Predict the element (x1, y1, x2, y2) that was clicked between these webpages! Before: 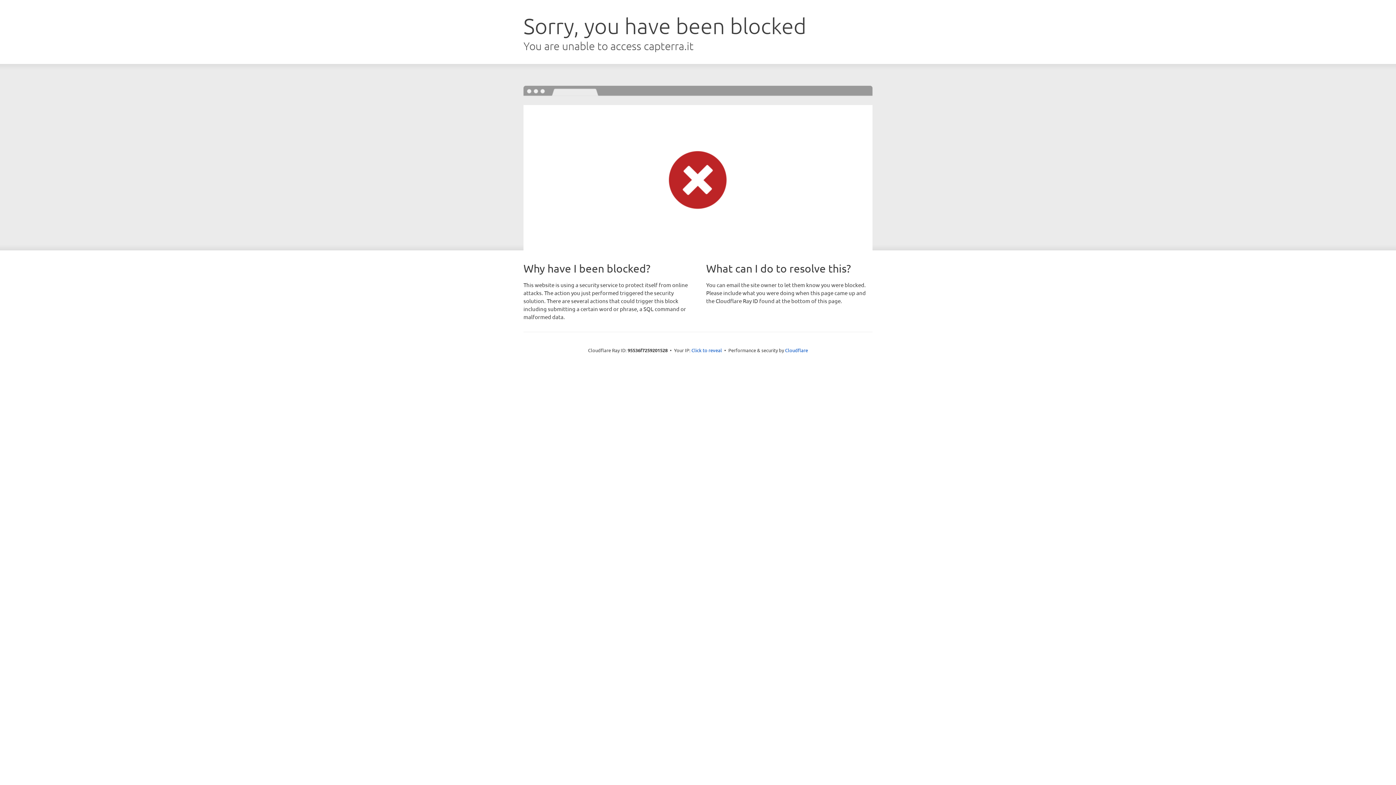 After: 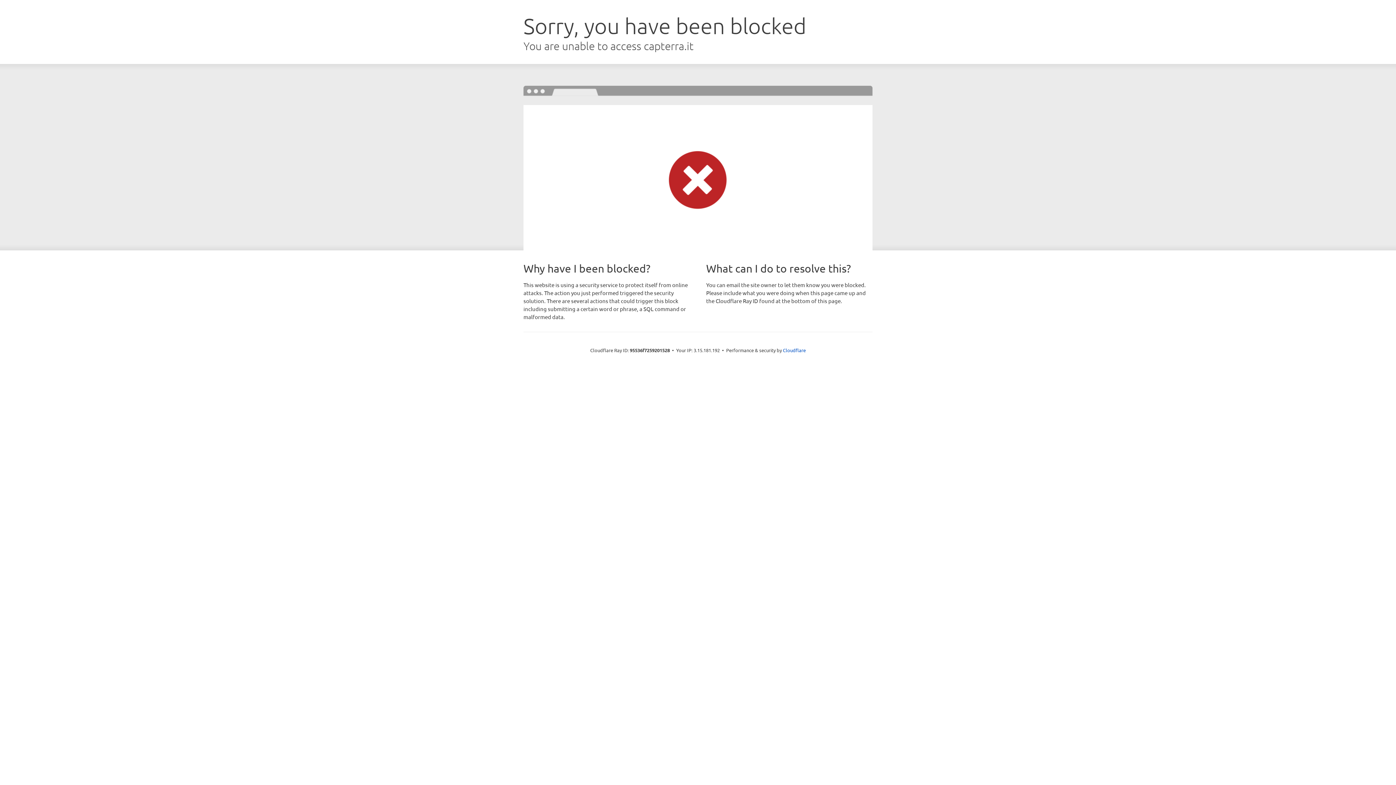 Action: bbox: (691, 346, 722, 353) label: Click to reveal